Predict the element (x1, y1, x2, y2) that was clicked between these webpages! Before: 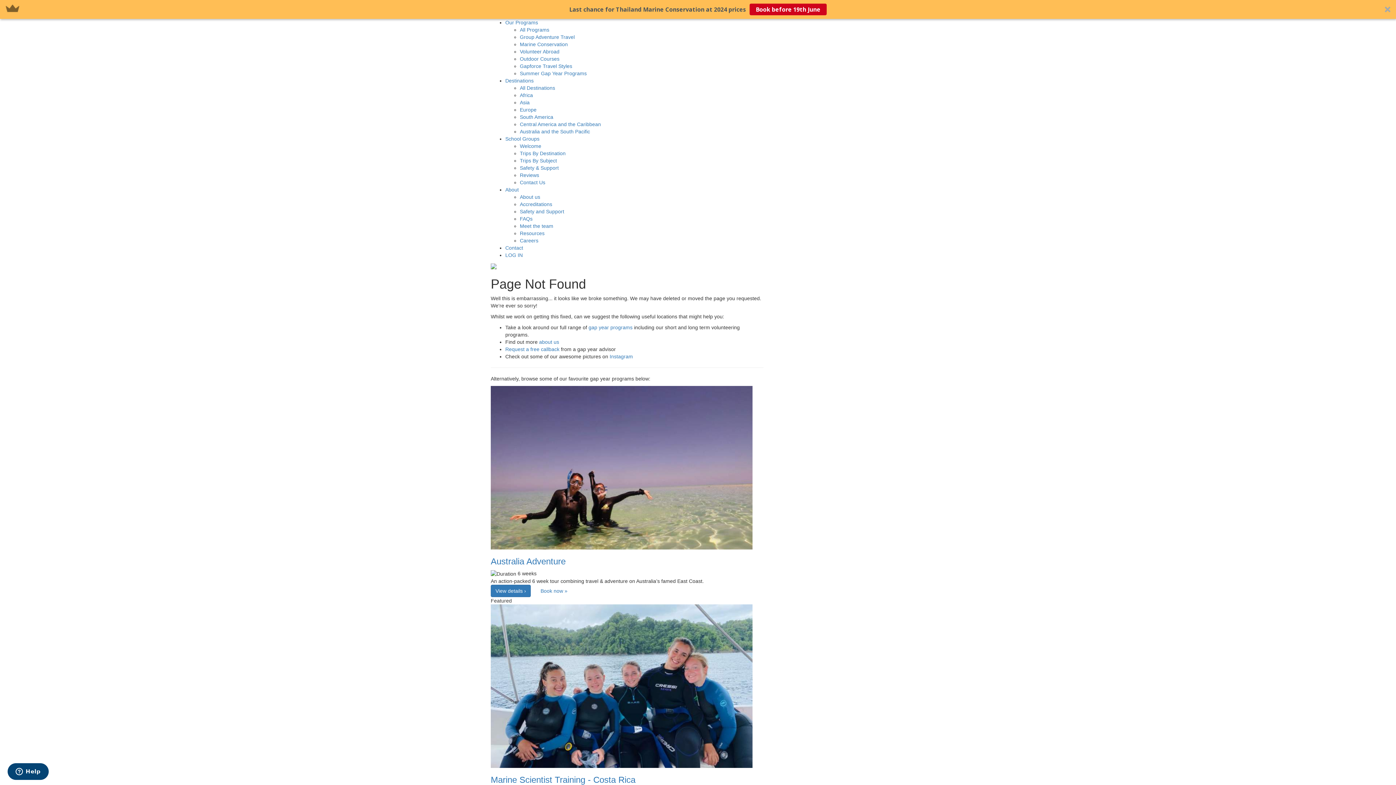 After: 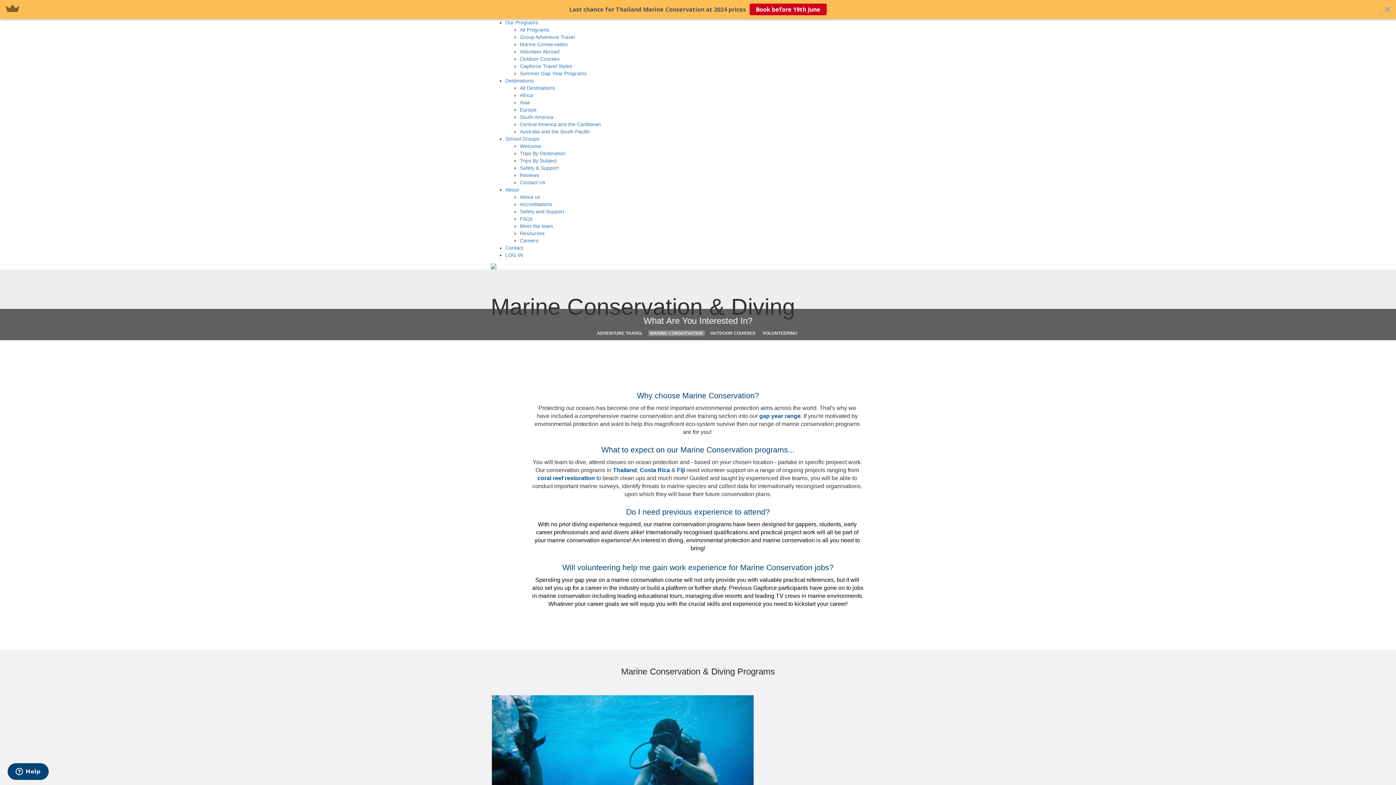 Action: bbox: (520, 22, 568, 28) label: Marine Conservation